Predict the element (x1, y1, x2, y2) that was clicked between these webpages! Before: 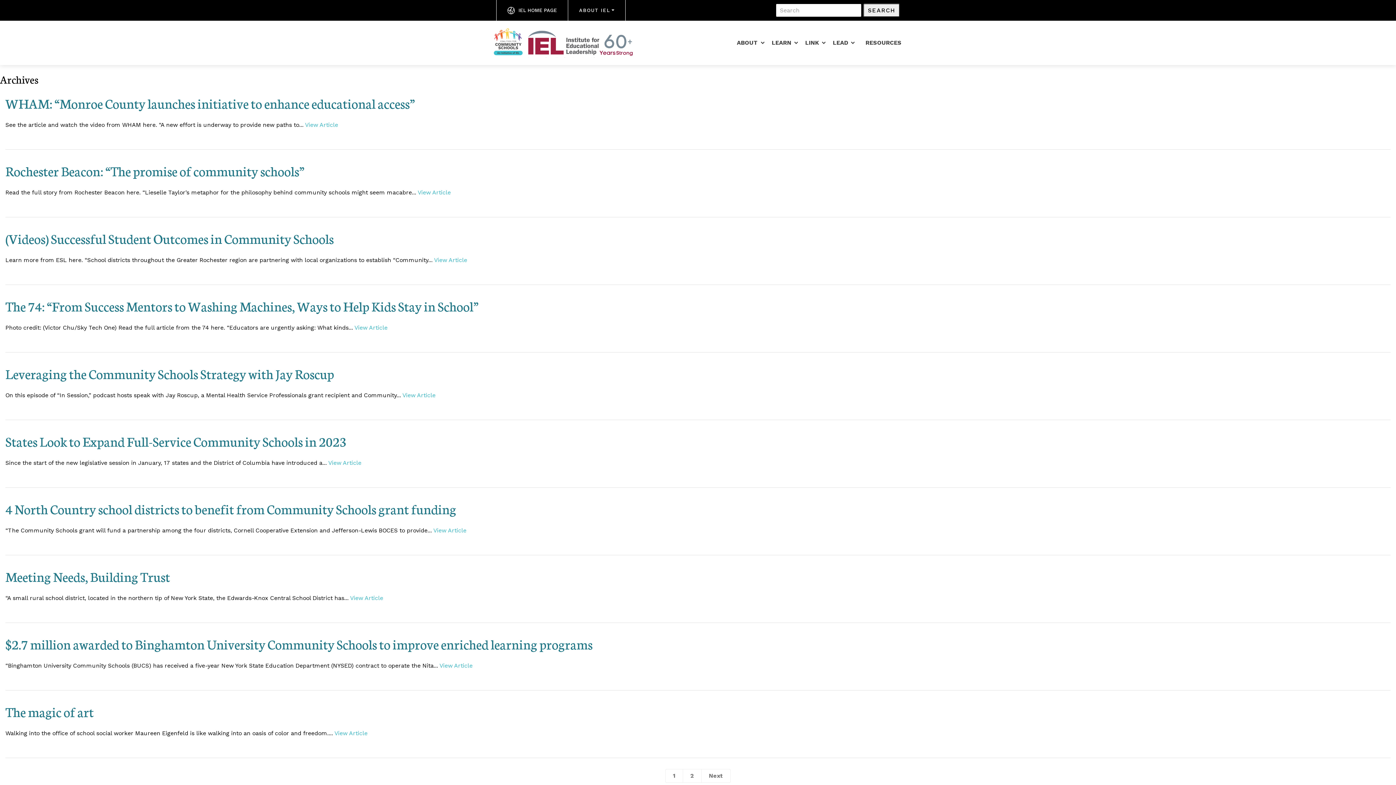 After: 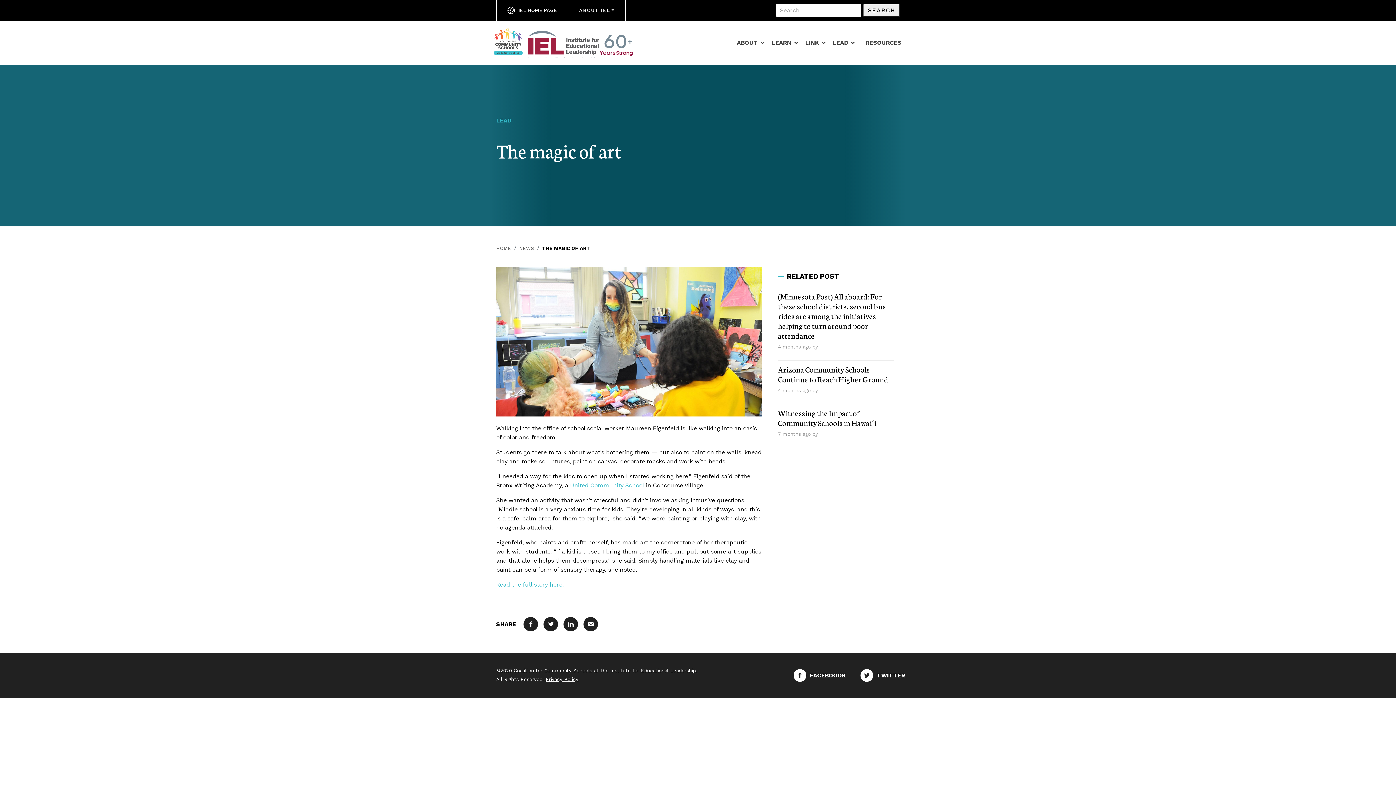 Action: bbox: (5, 701, 93, 721) label: The magic of art